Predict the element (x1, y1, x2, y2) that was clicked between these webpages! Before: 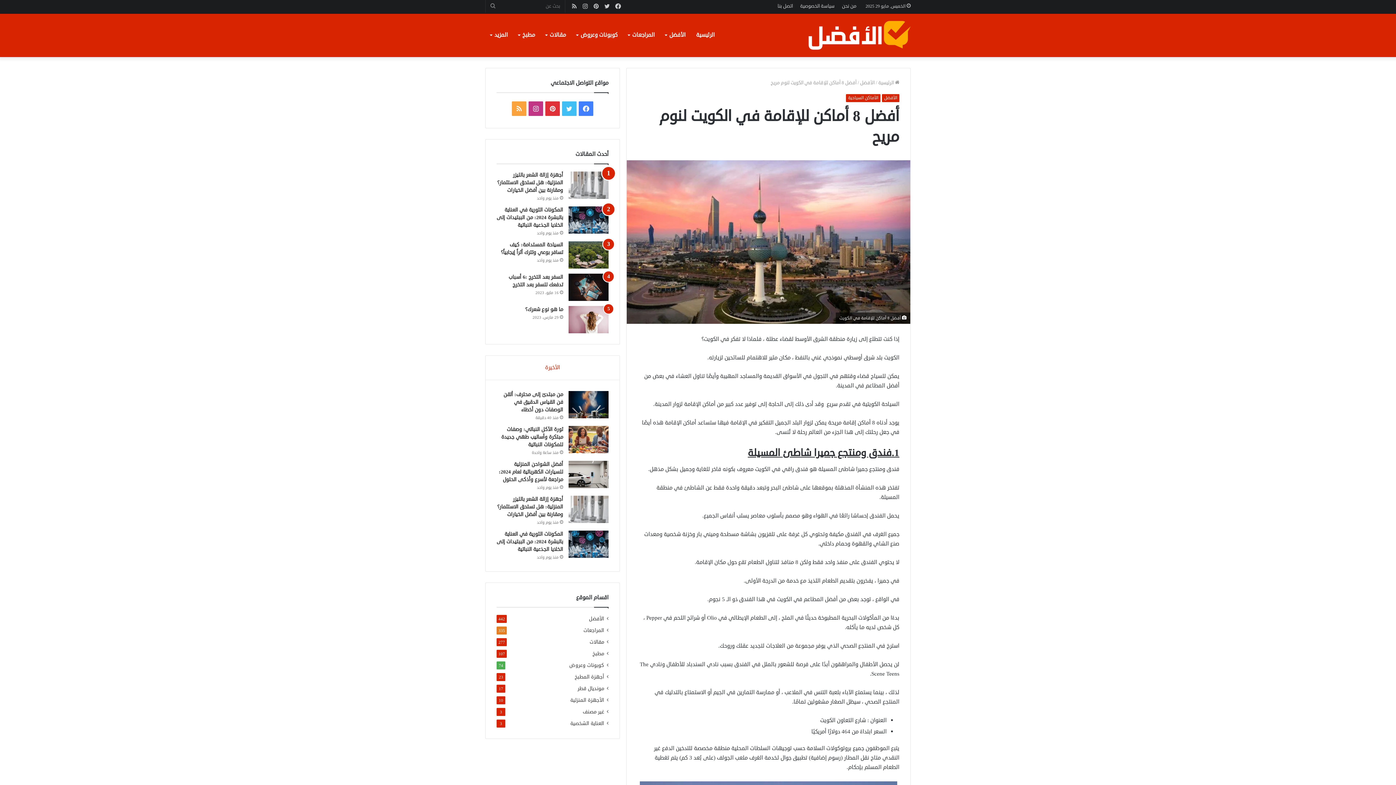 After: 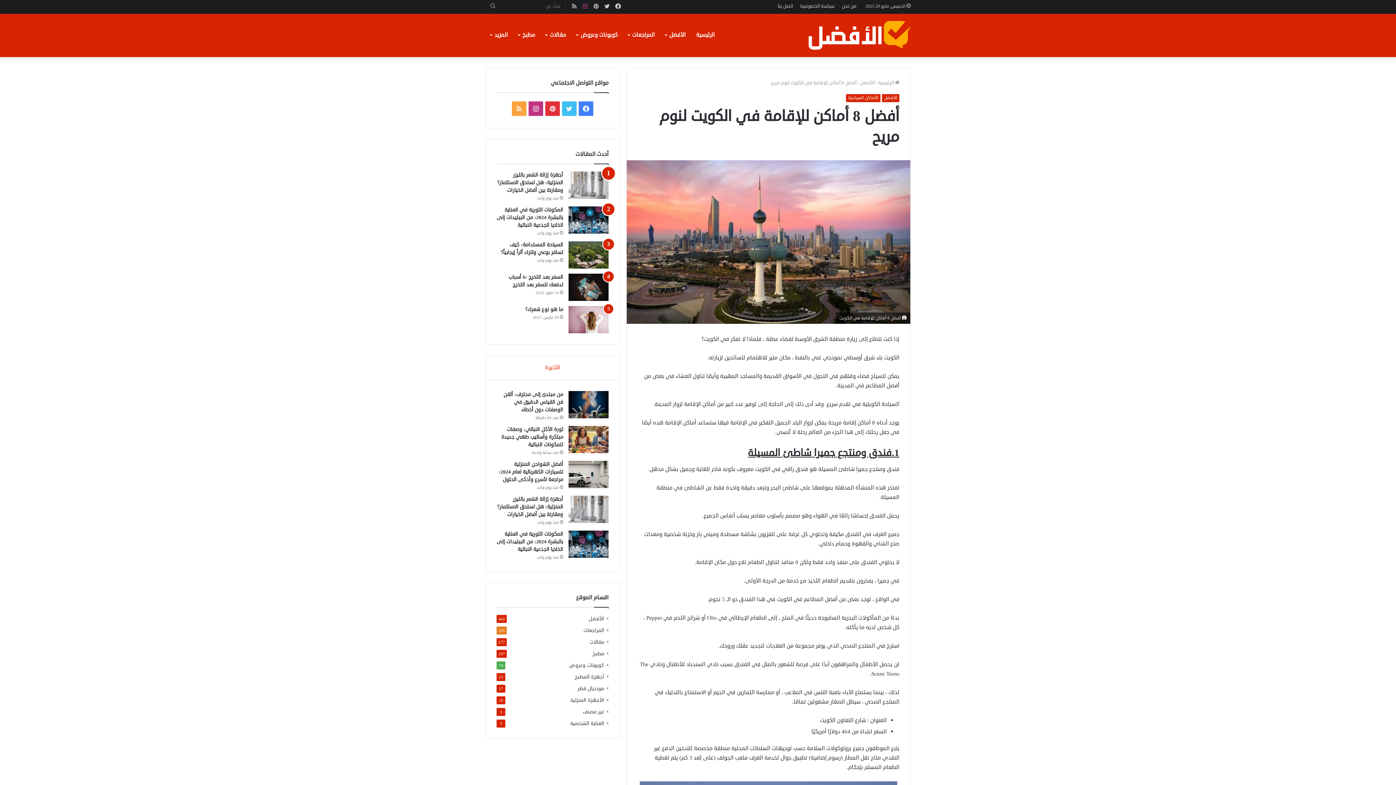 Action: label: انستقرام bbox: (580, 0, 590, 13)